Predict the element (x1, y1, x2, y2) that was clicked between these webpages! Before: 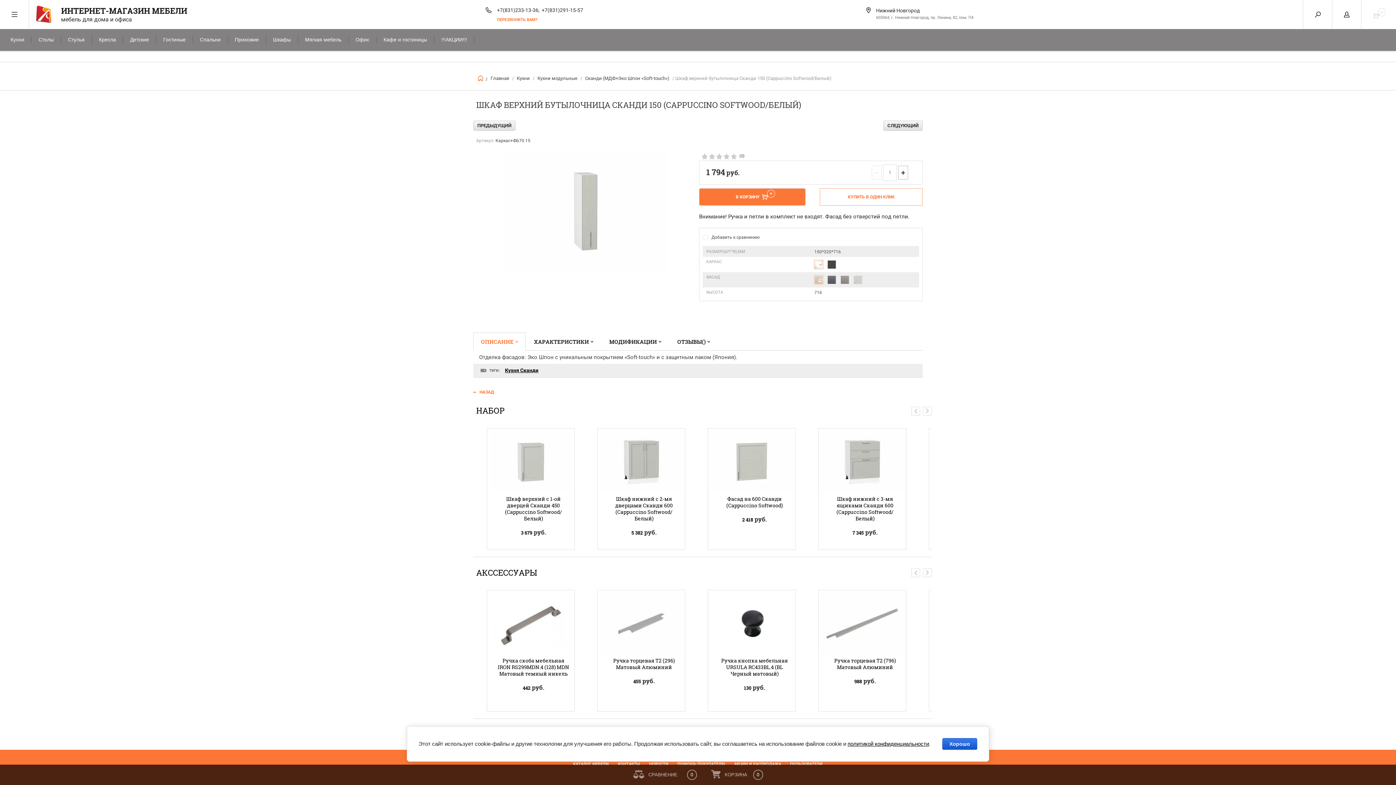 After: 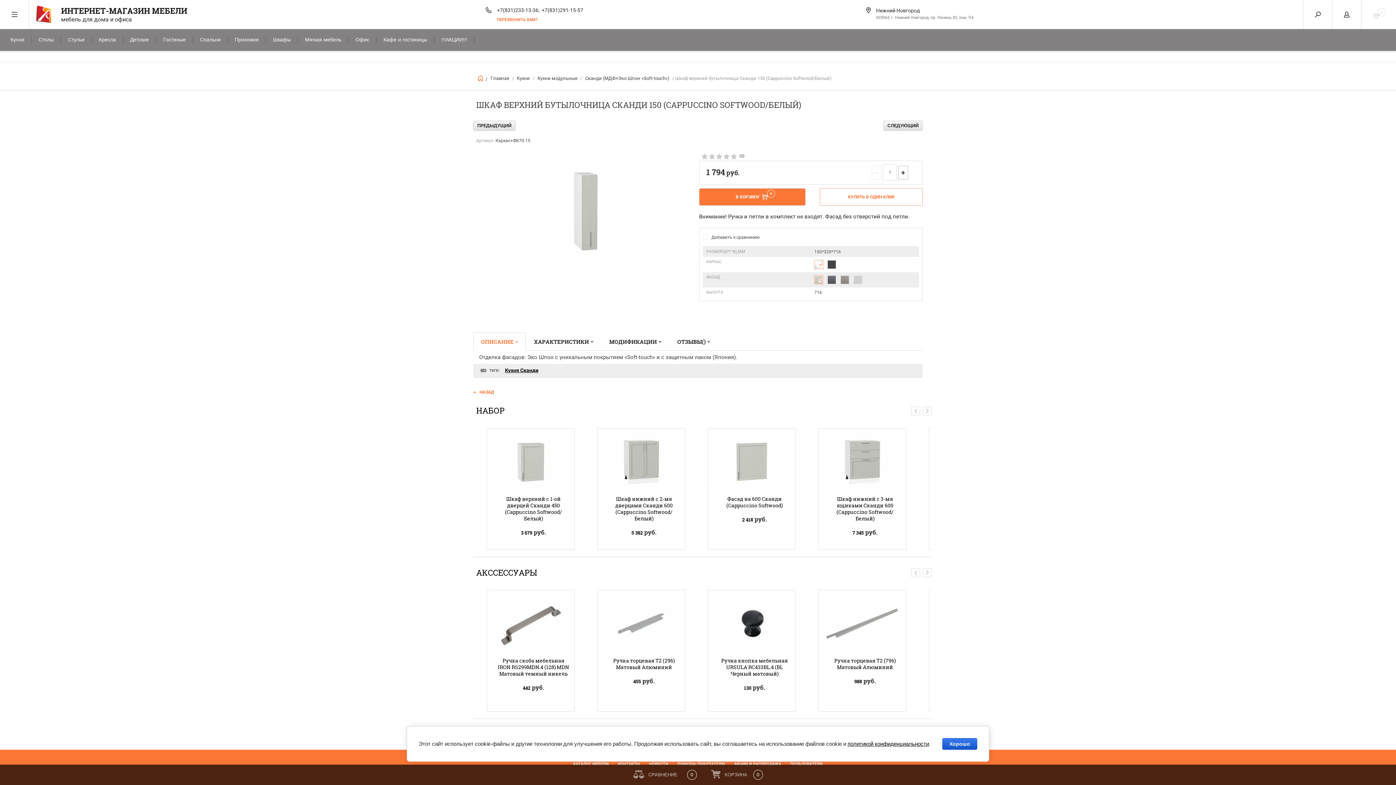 Action: bbox: (648, 772, 677, 777) label: СРАВНЕНИЕ